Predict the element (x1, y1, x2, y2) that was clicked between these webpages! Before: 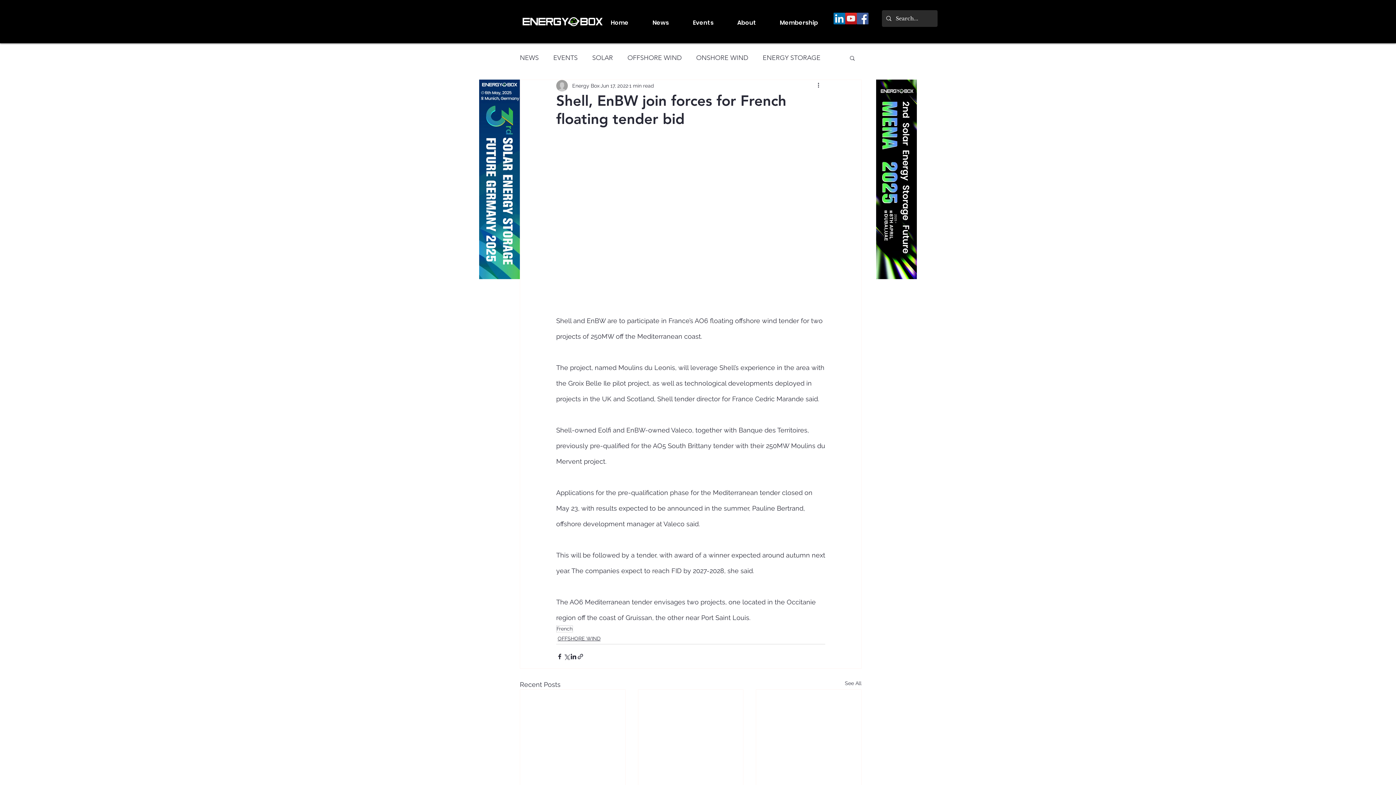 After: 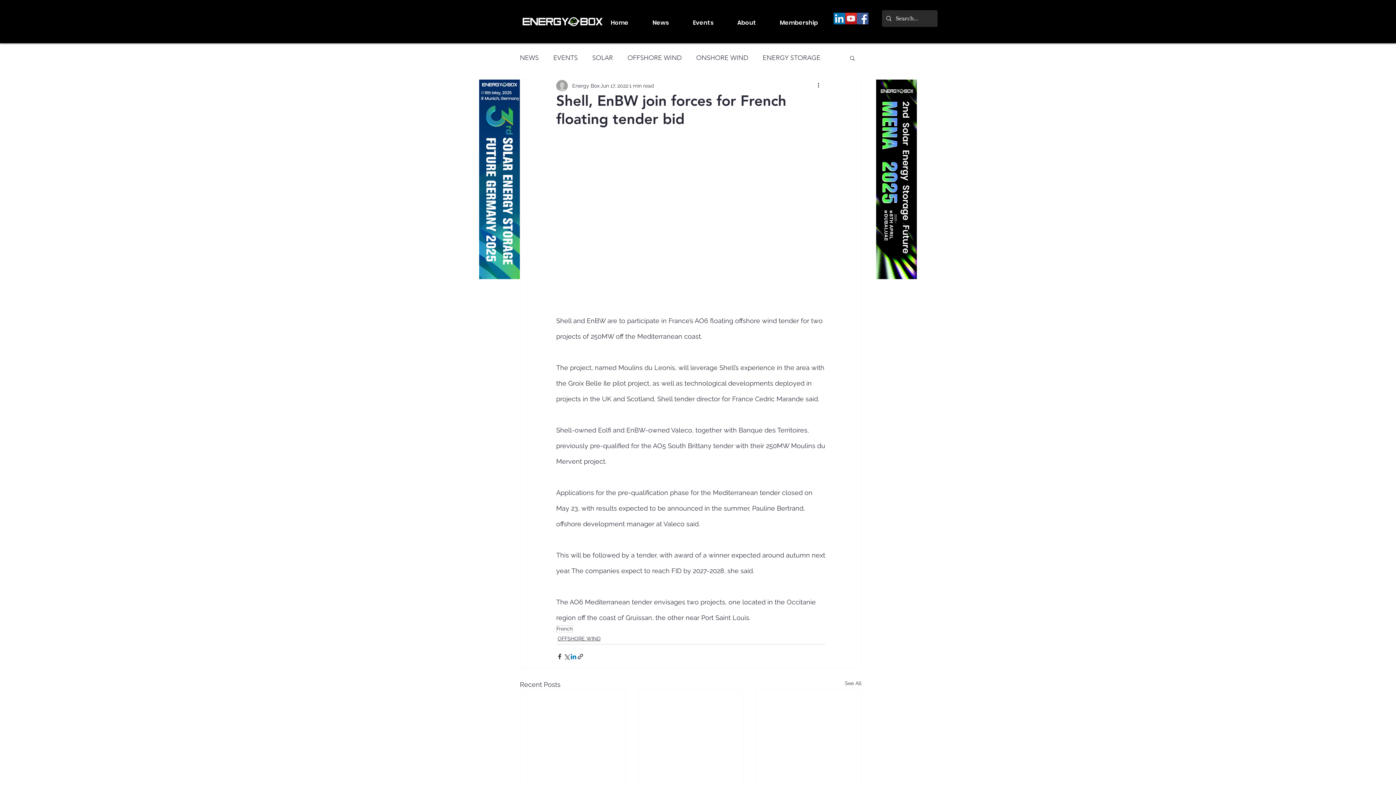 Action: bbox: (570, 653, 577, 660) label: Share via LinkedIn